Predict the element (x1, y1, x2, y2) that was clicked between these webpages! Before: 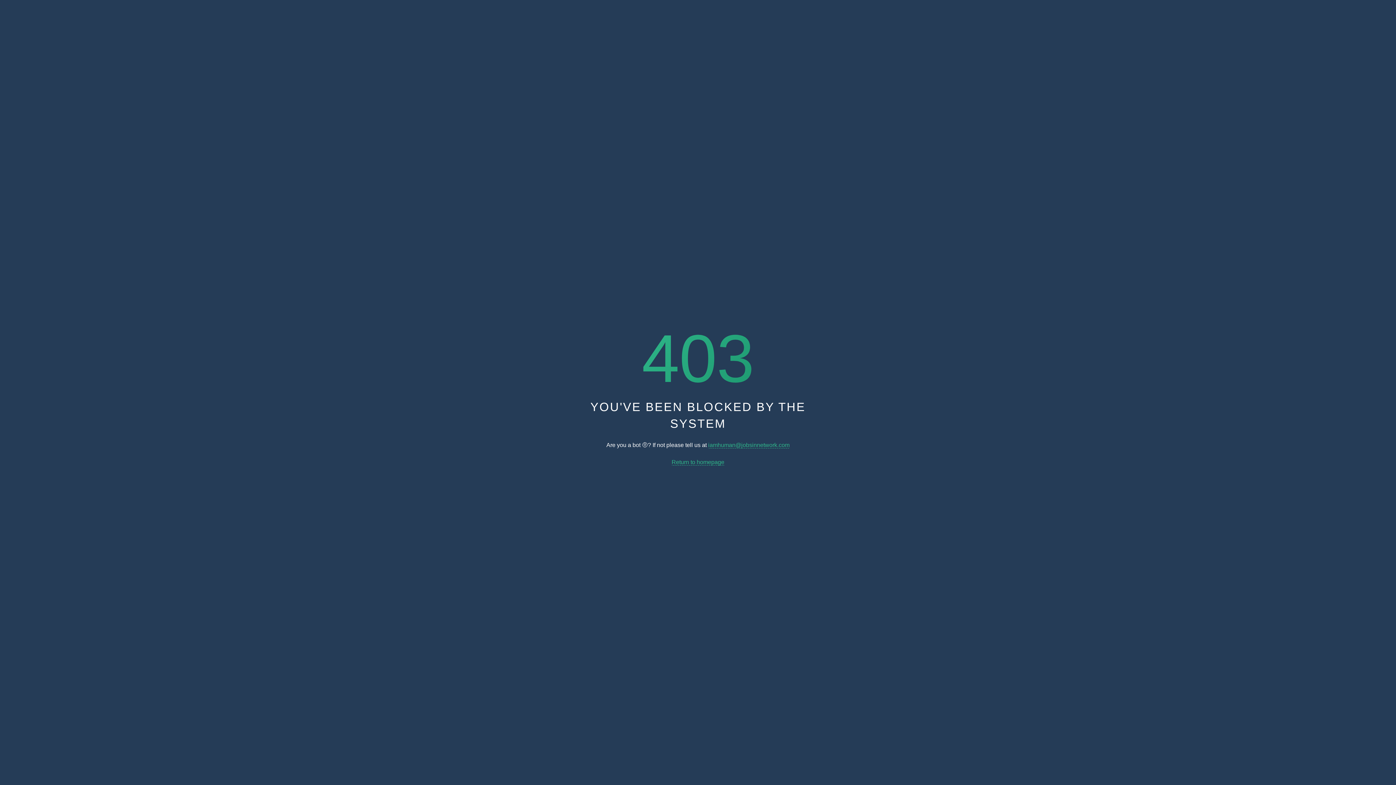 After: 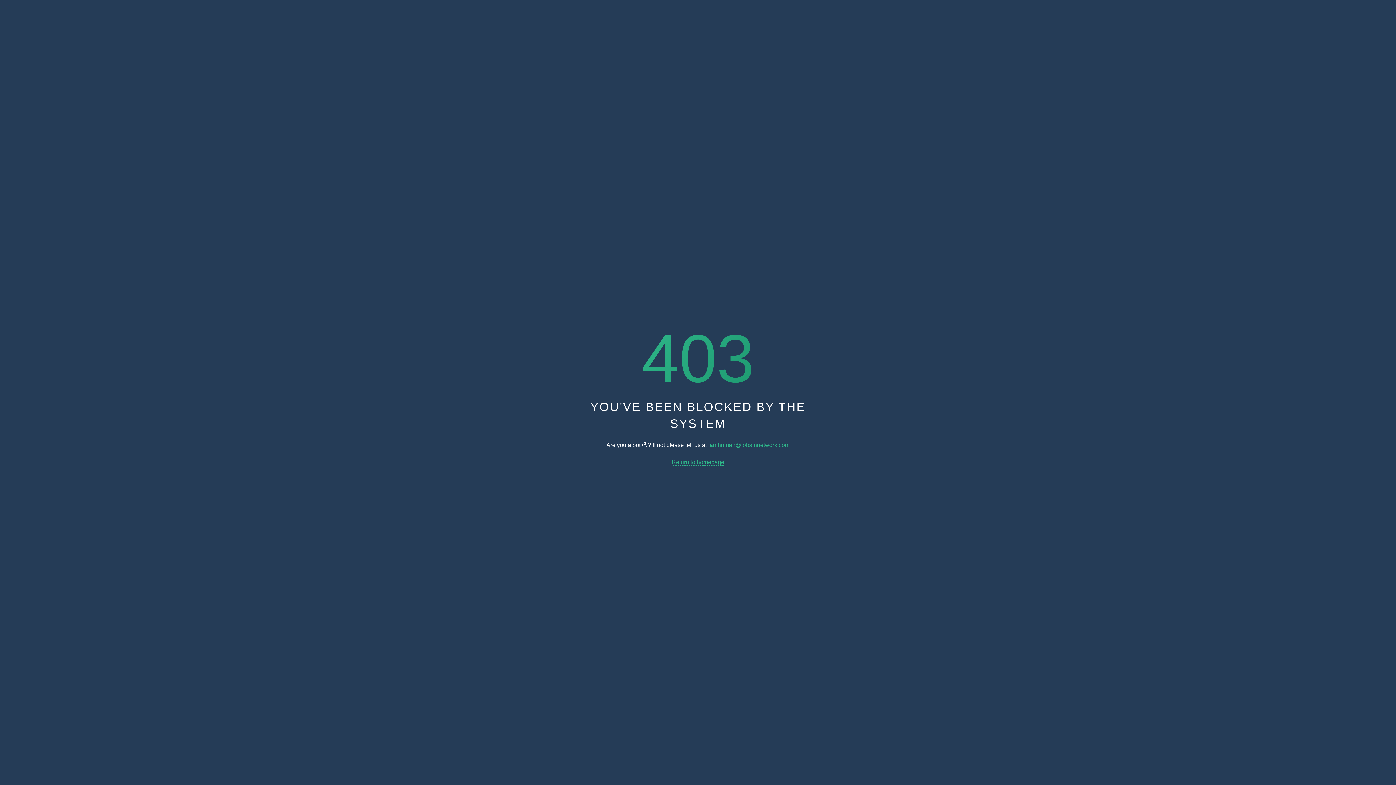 Action: bbox: (708, 442, 789, 448) label: iamhuman@jobsinnetwork.com